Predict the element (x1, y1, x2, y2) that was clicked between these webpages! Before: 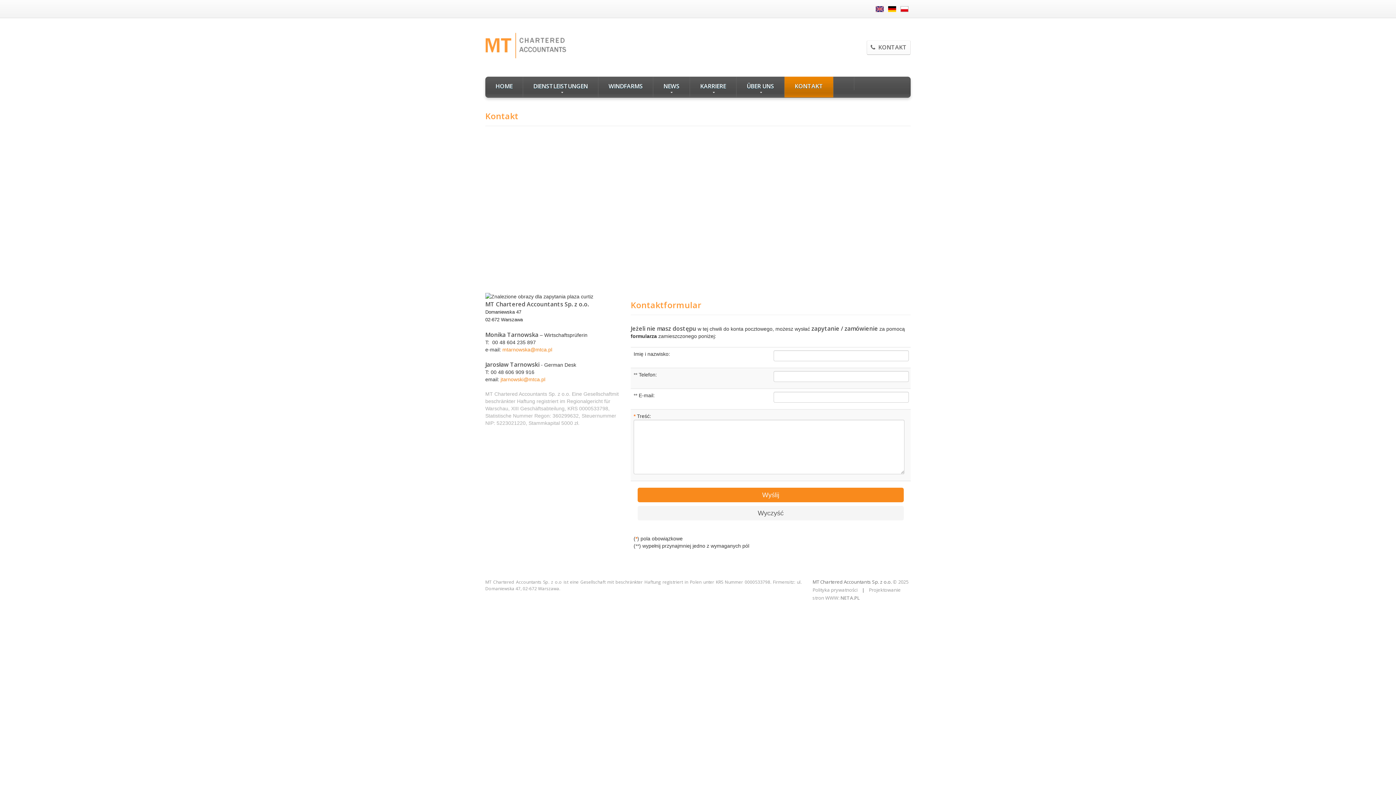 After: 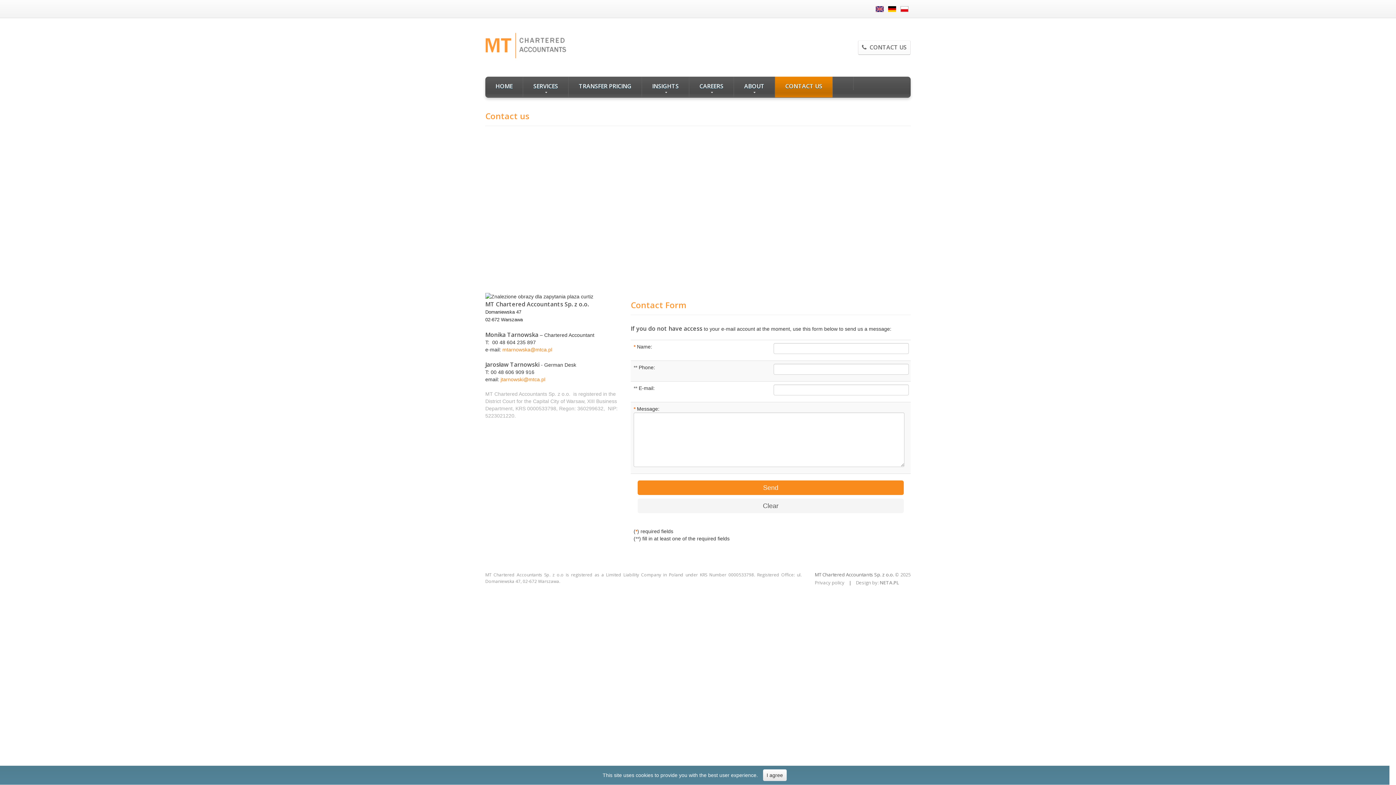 Action: bbox: (784, 76, 833, 97) label: KONTAKT